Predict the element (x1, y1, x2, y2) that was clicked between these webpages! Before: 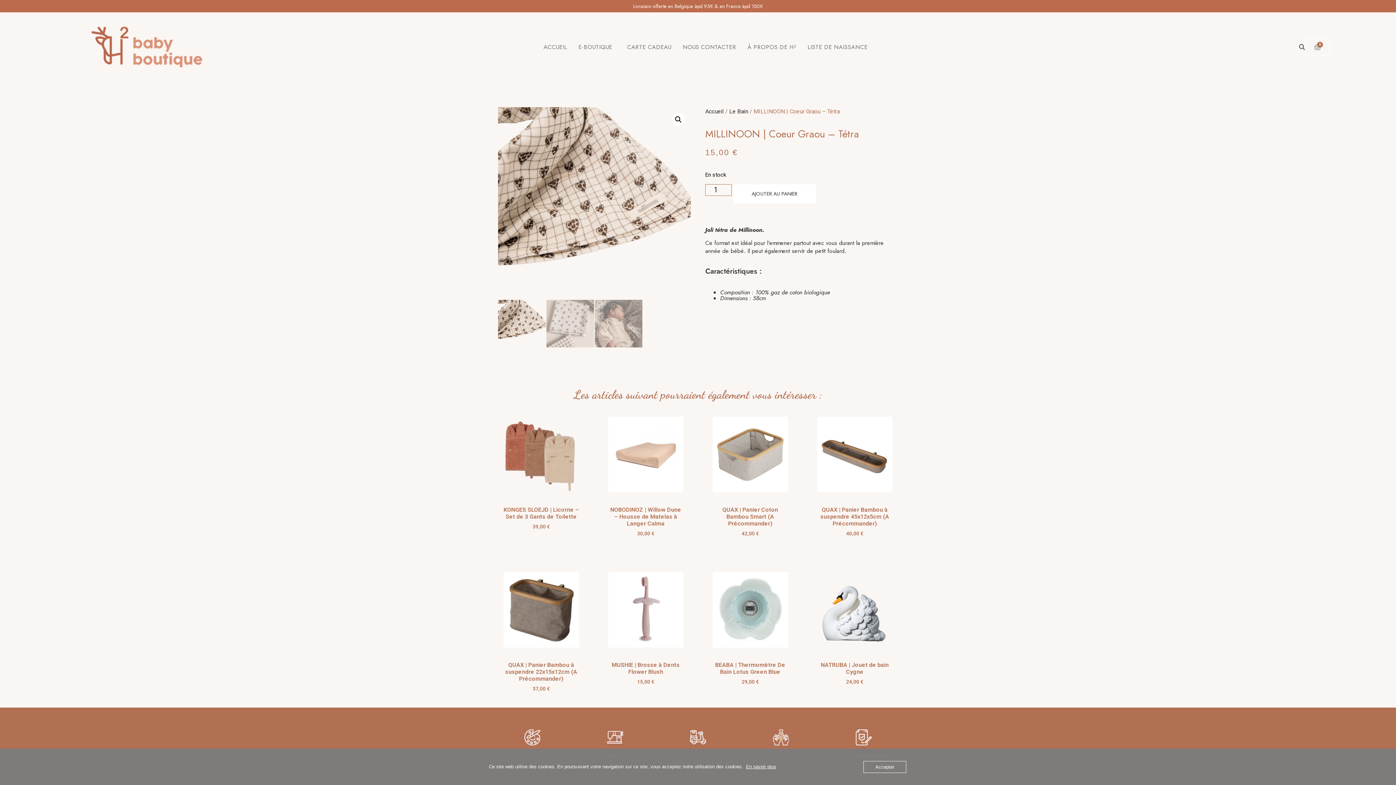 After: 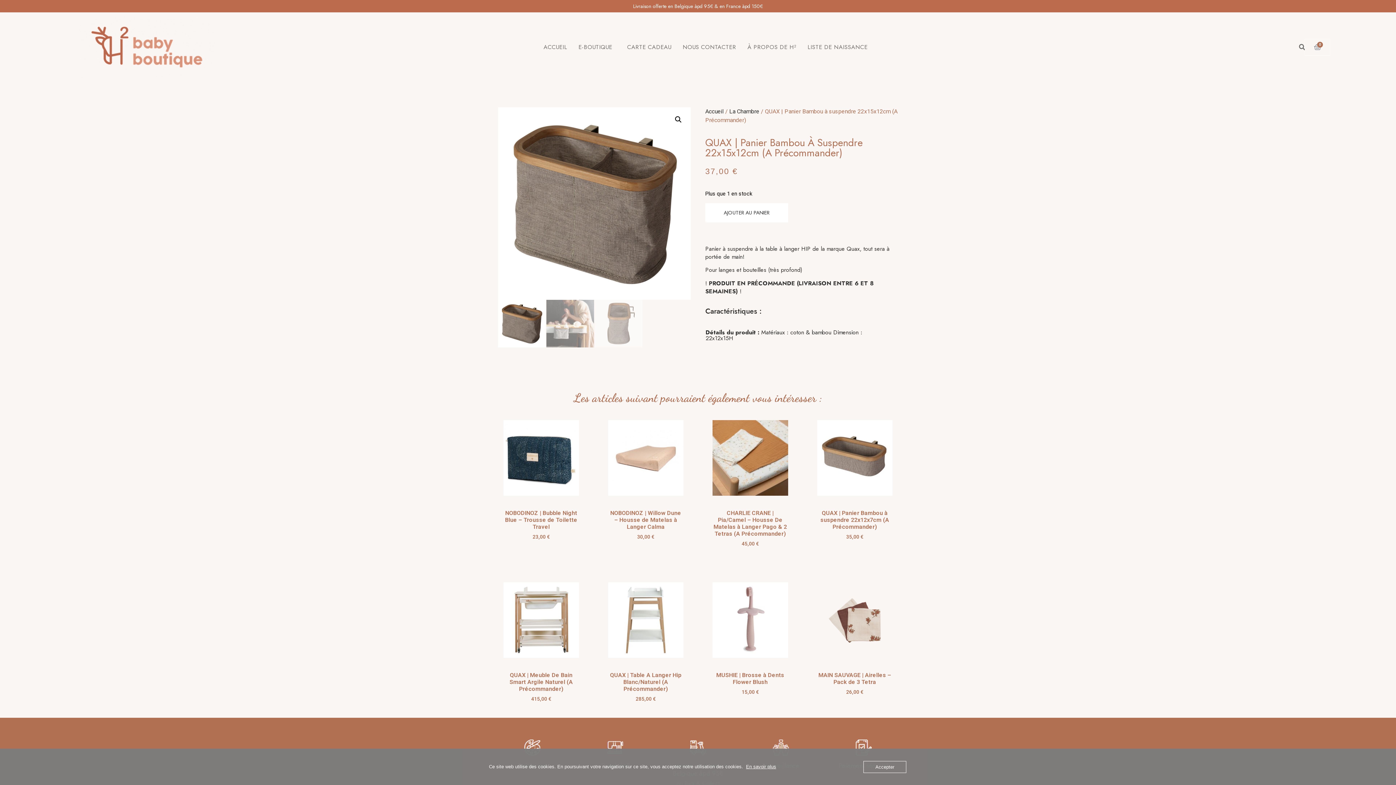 Action: bbox: (503, 572, 579, 692) label: QUAX | Panier Bambou à suspendre 22x15x12cm (A Précommander)
37,00 €